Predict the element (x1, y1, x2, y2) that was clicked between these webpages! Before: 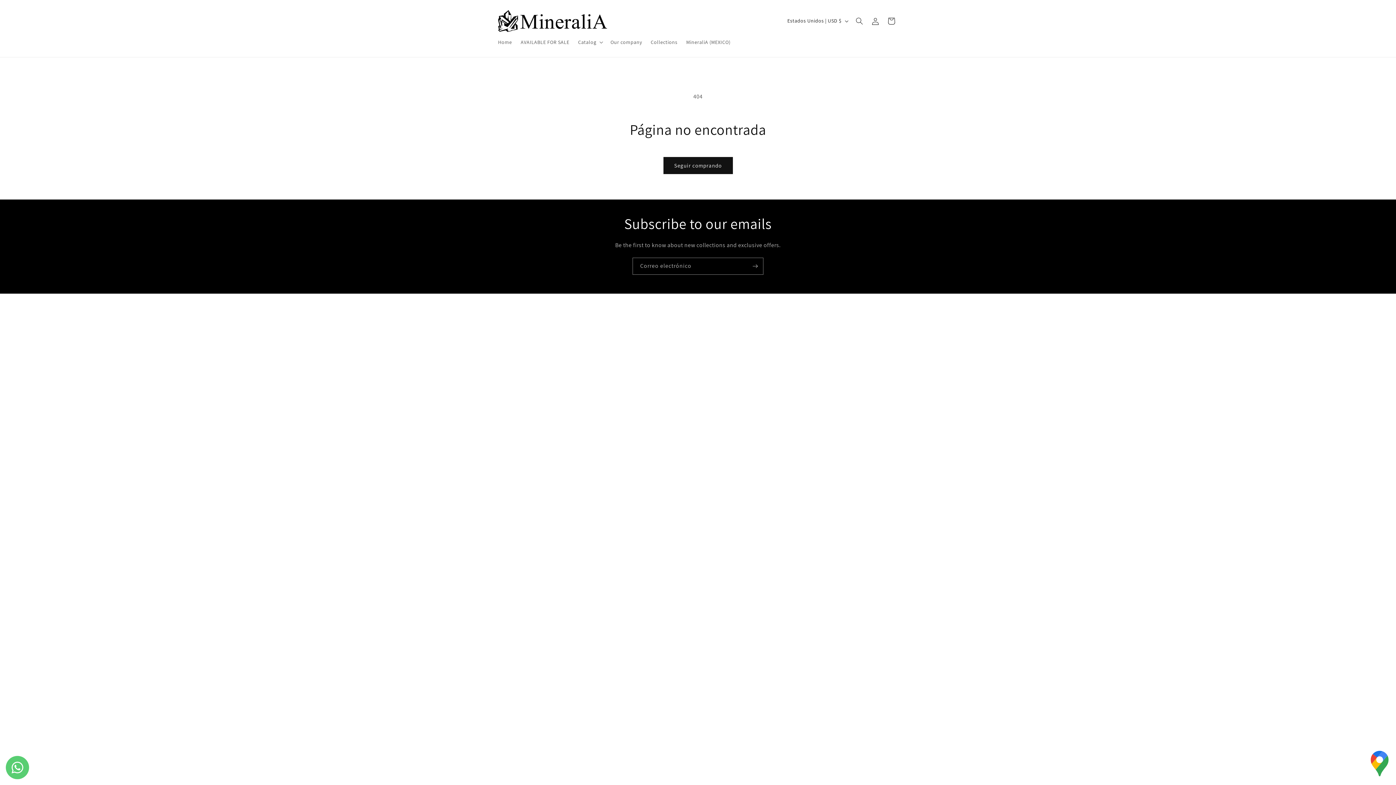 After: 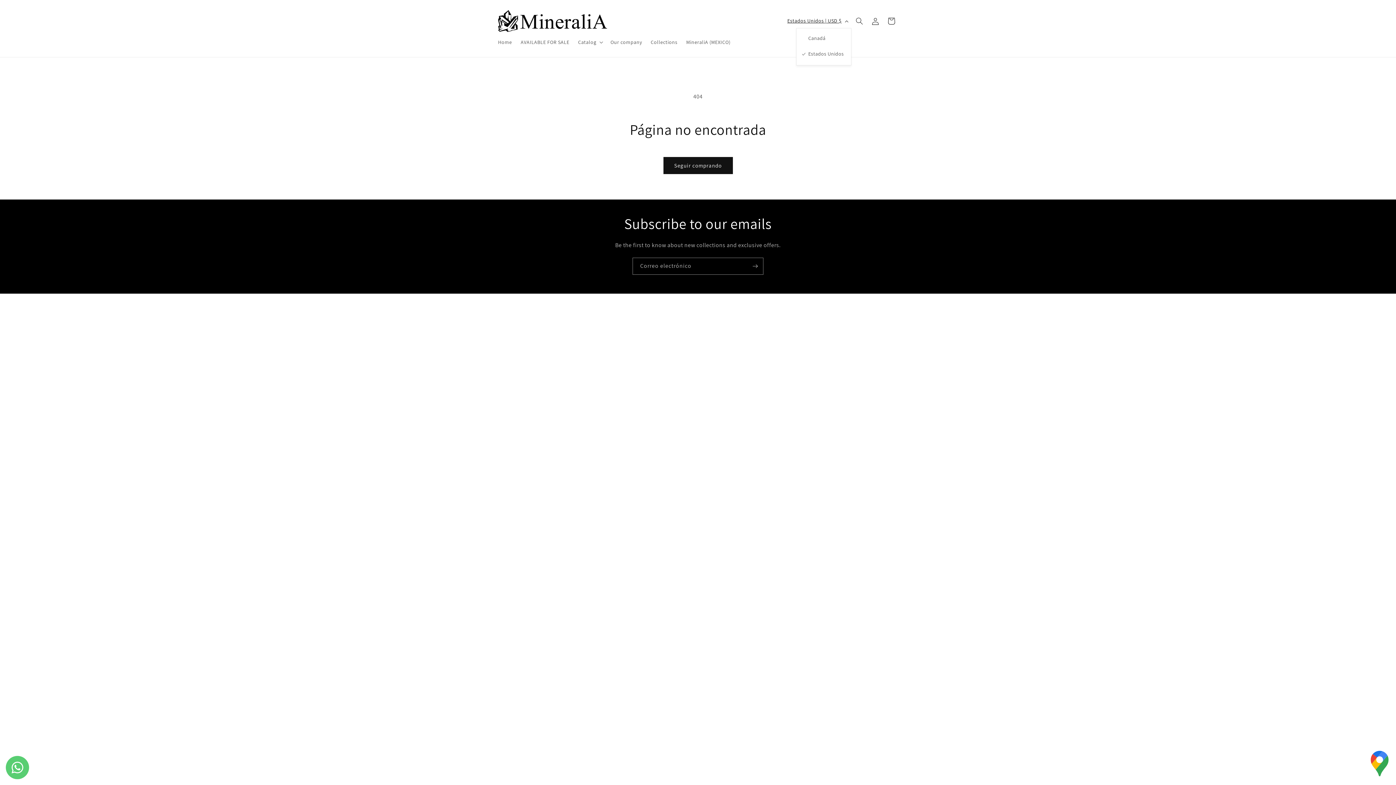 Action: label: Estados Unidos | USD $ bbox: (783, 14, 851, 27)